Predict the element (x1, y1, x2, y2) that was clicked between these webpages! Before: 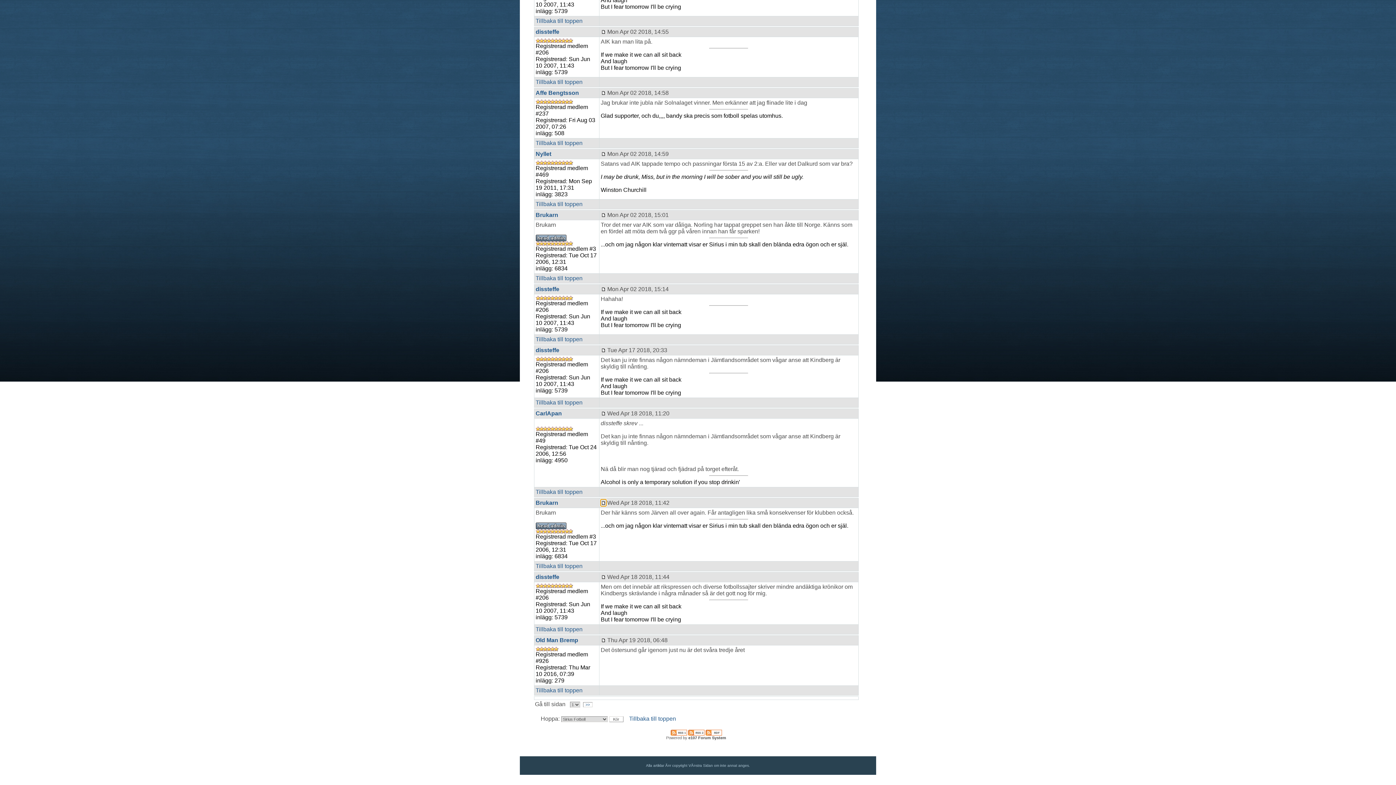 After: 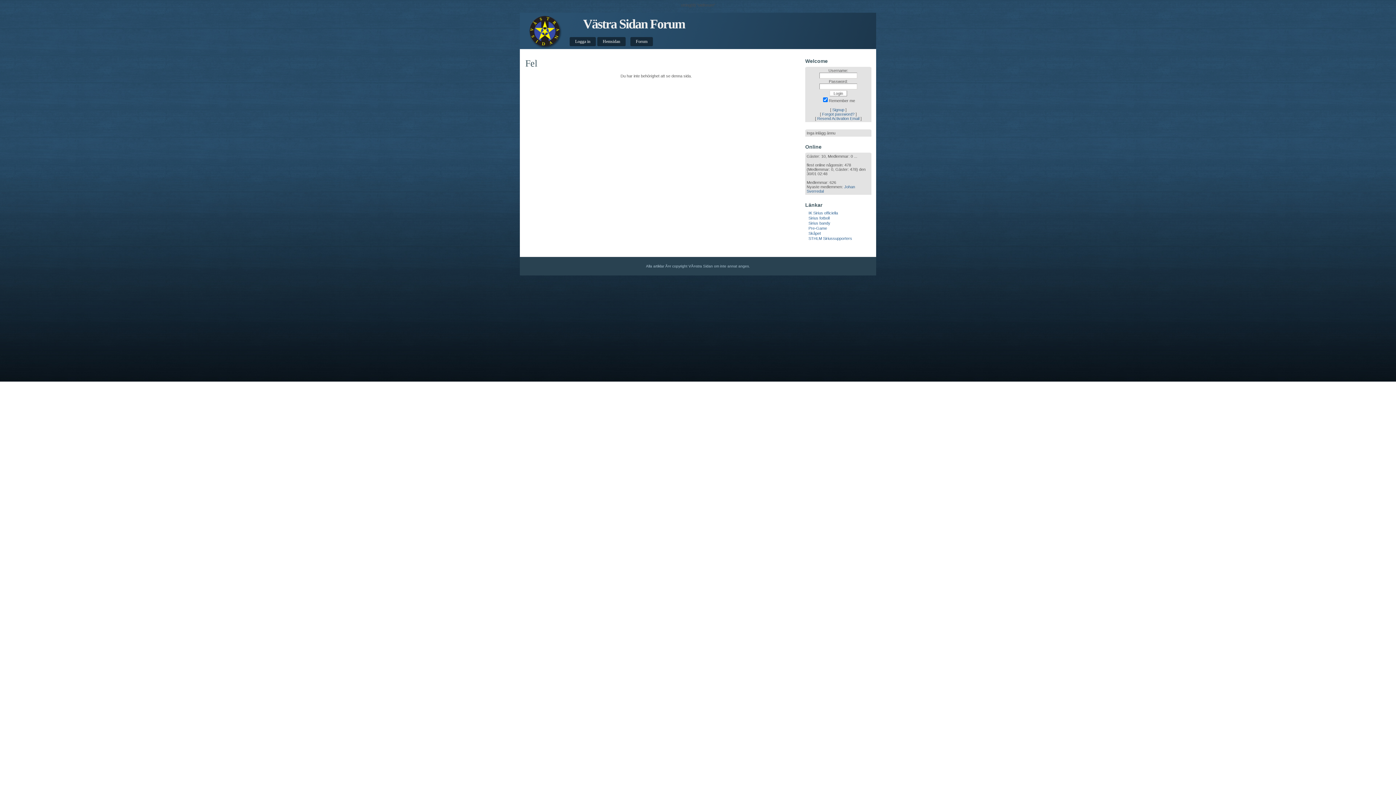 Action: bbox: (535, 574, 559, 580) label: dissteffe